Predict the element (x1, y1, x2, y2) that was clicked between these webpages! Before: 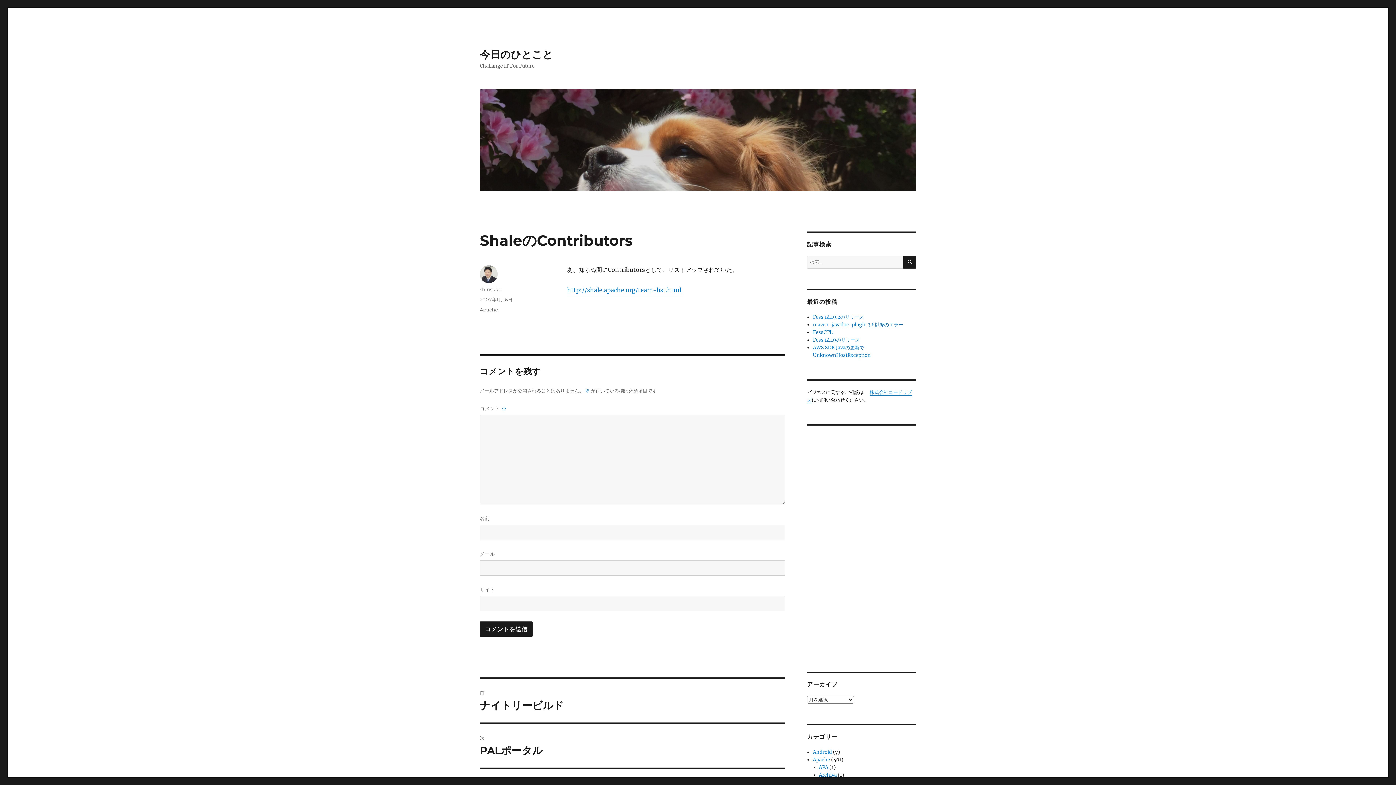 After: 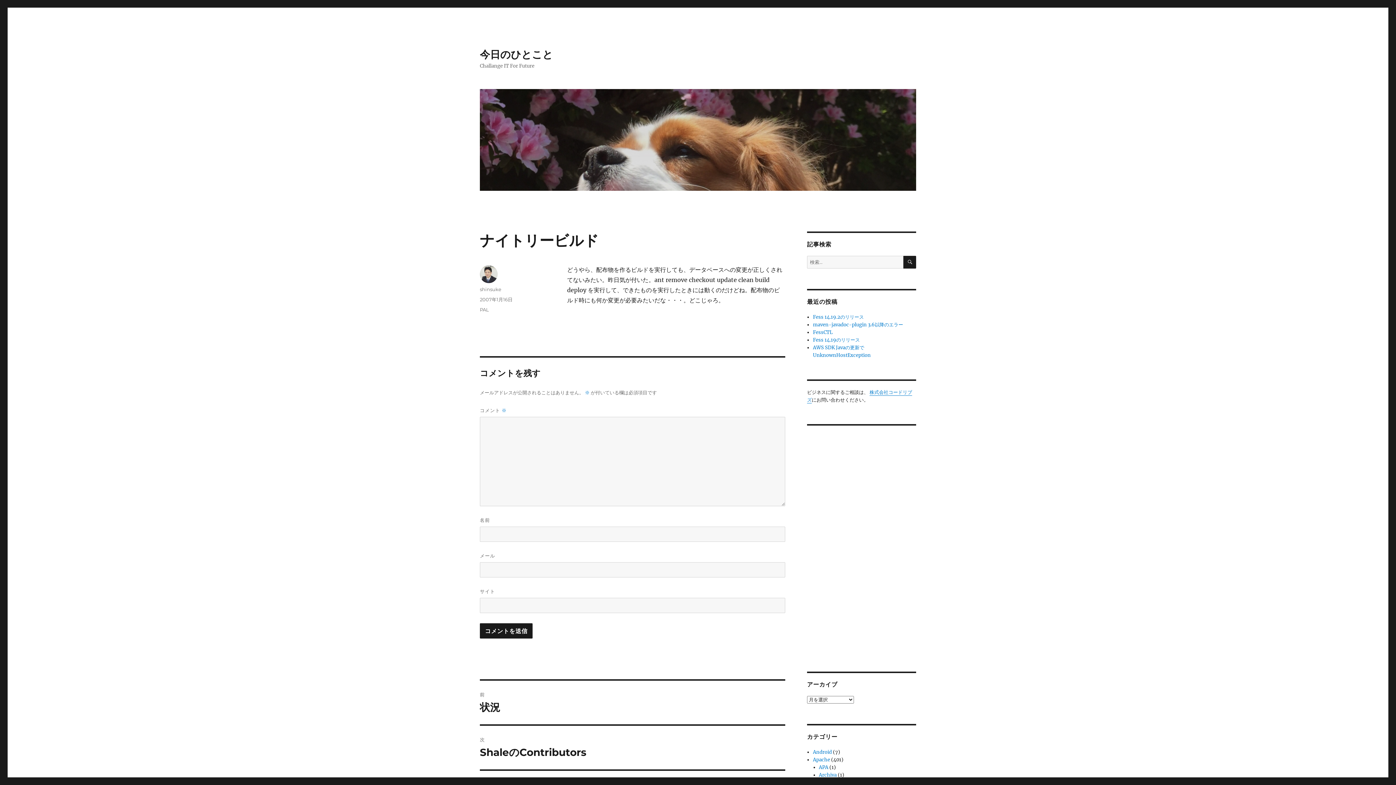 Action: bbox: (480, 679, 785, 722) label: 前
前の投稿:
ナイトリービルド